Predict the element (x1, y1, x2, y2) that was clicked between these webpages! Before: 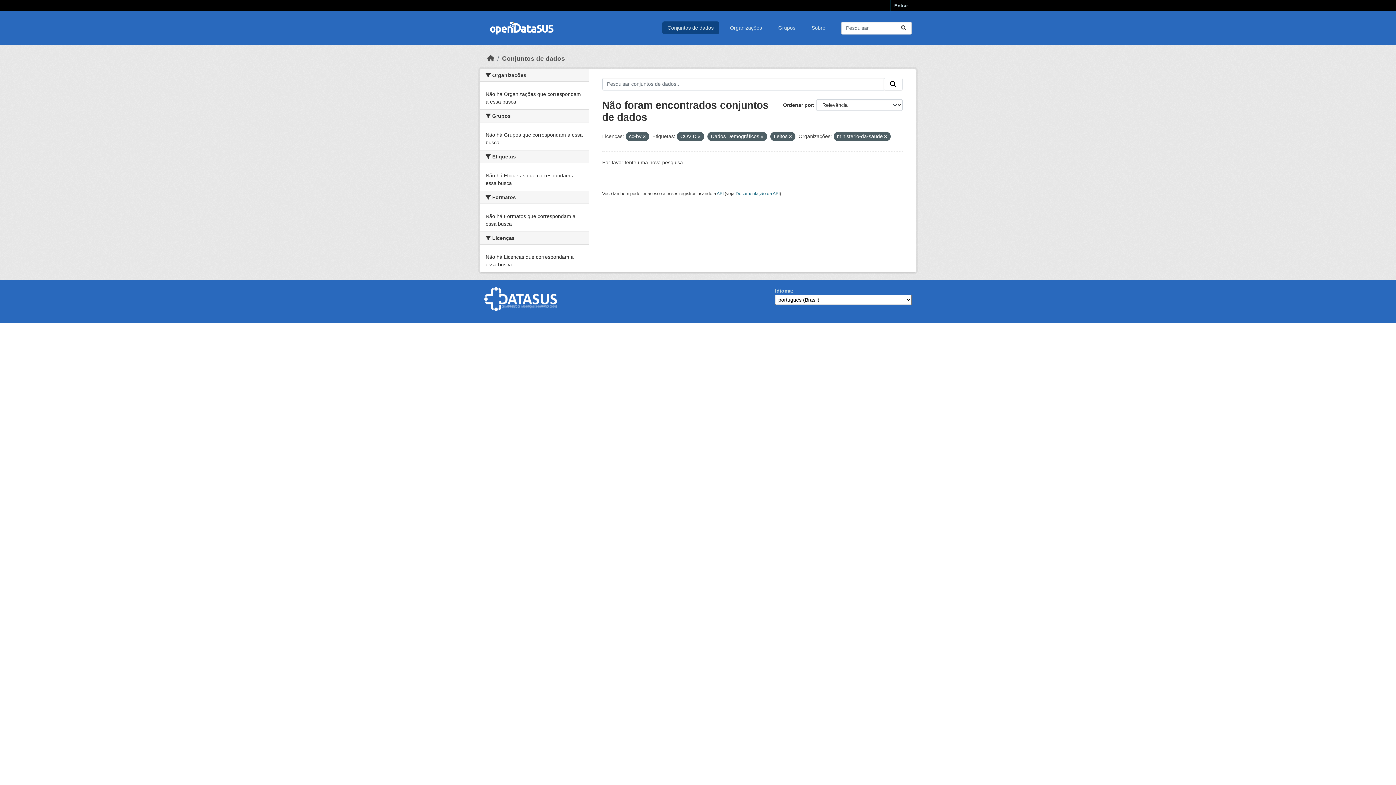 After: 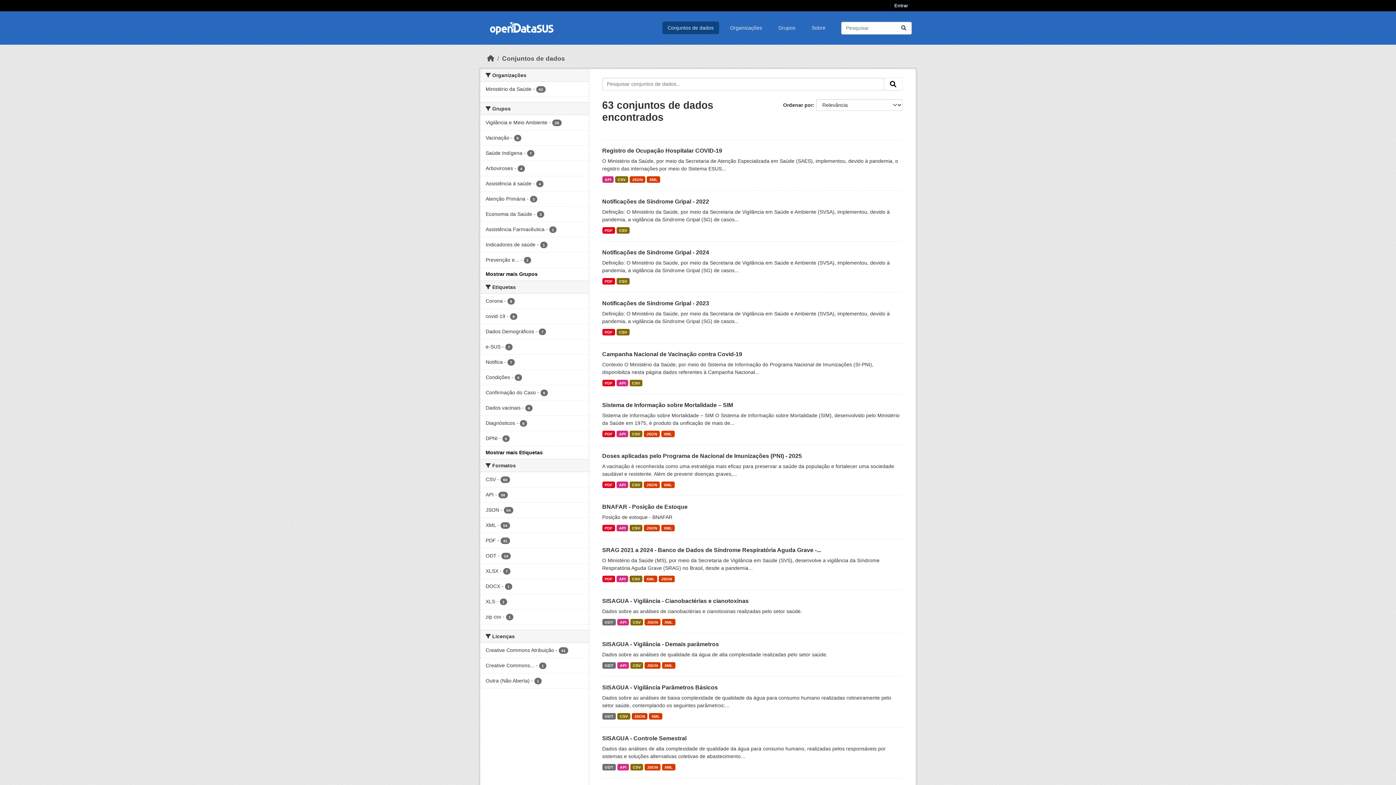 Action: label: Conjuntos de dados bbox: (662, 21, 719, 34)